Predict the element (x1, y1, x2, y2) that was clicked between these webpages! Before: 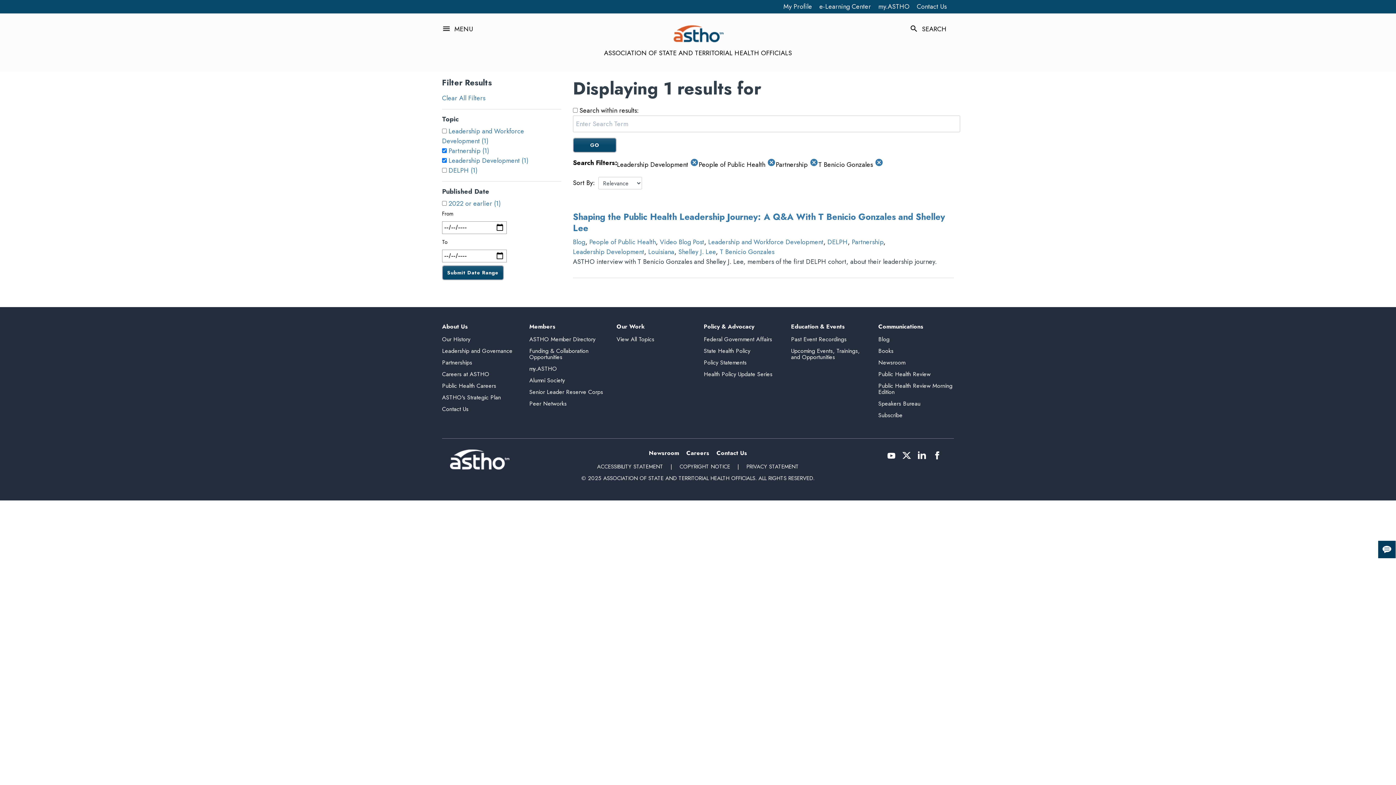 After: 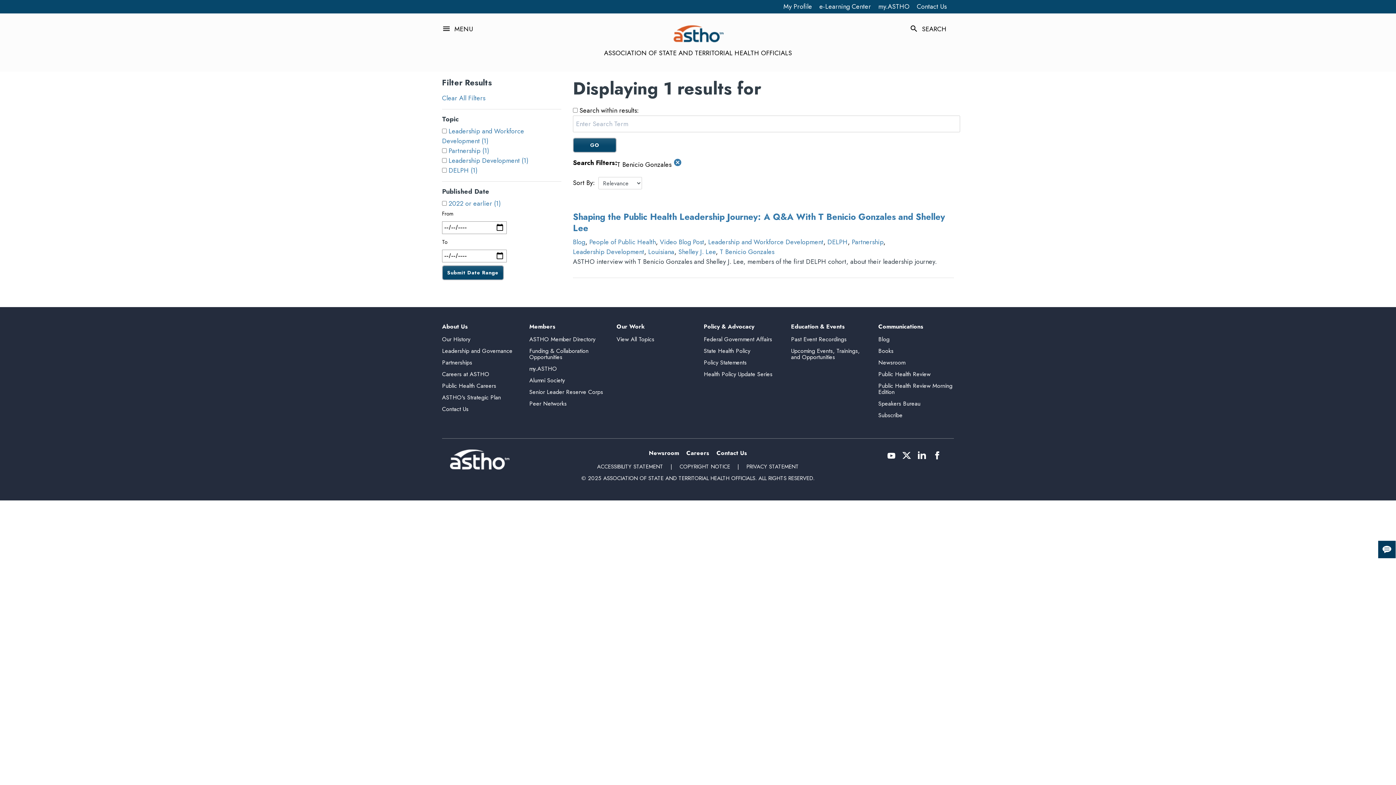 Action: label: T Benicio Gonzales bbox: (720, 247, 774, 256)